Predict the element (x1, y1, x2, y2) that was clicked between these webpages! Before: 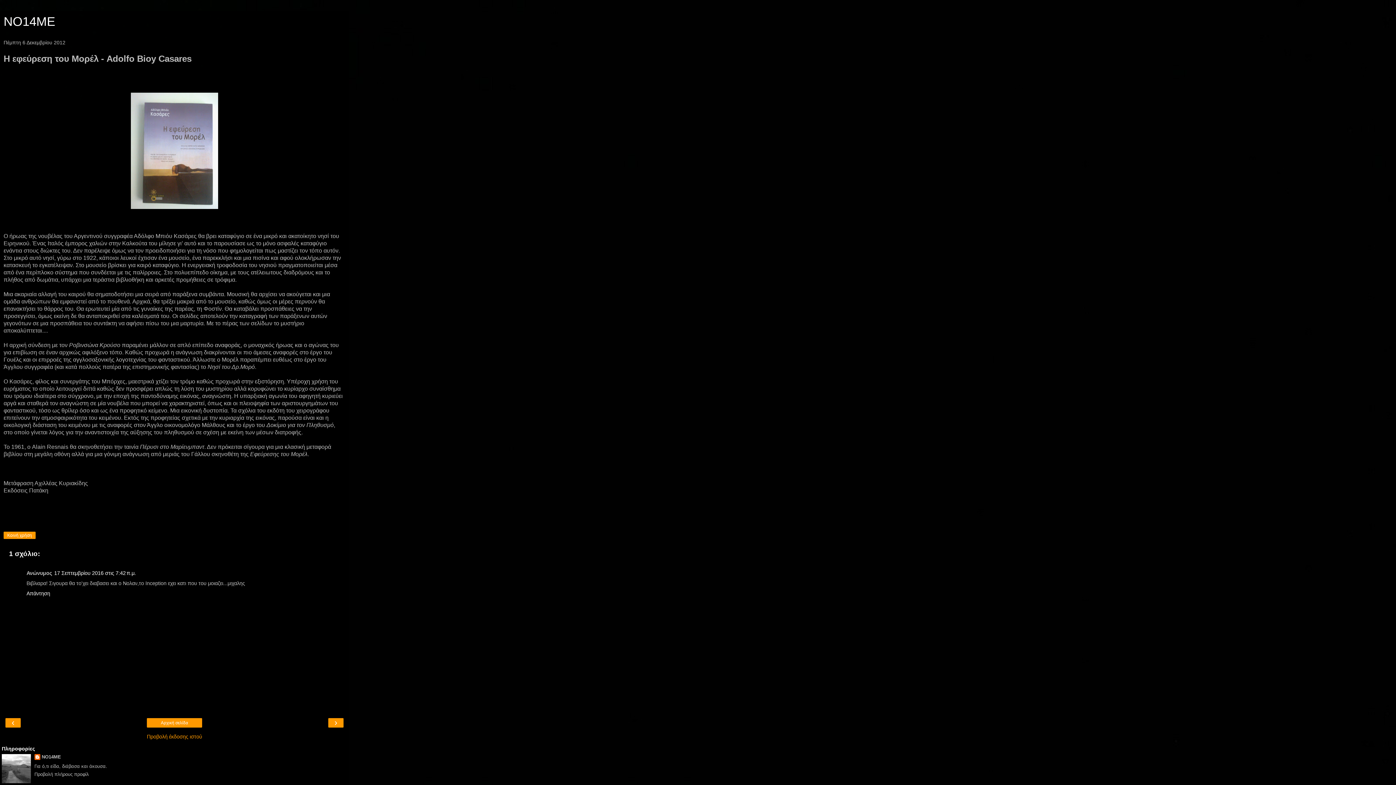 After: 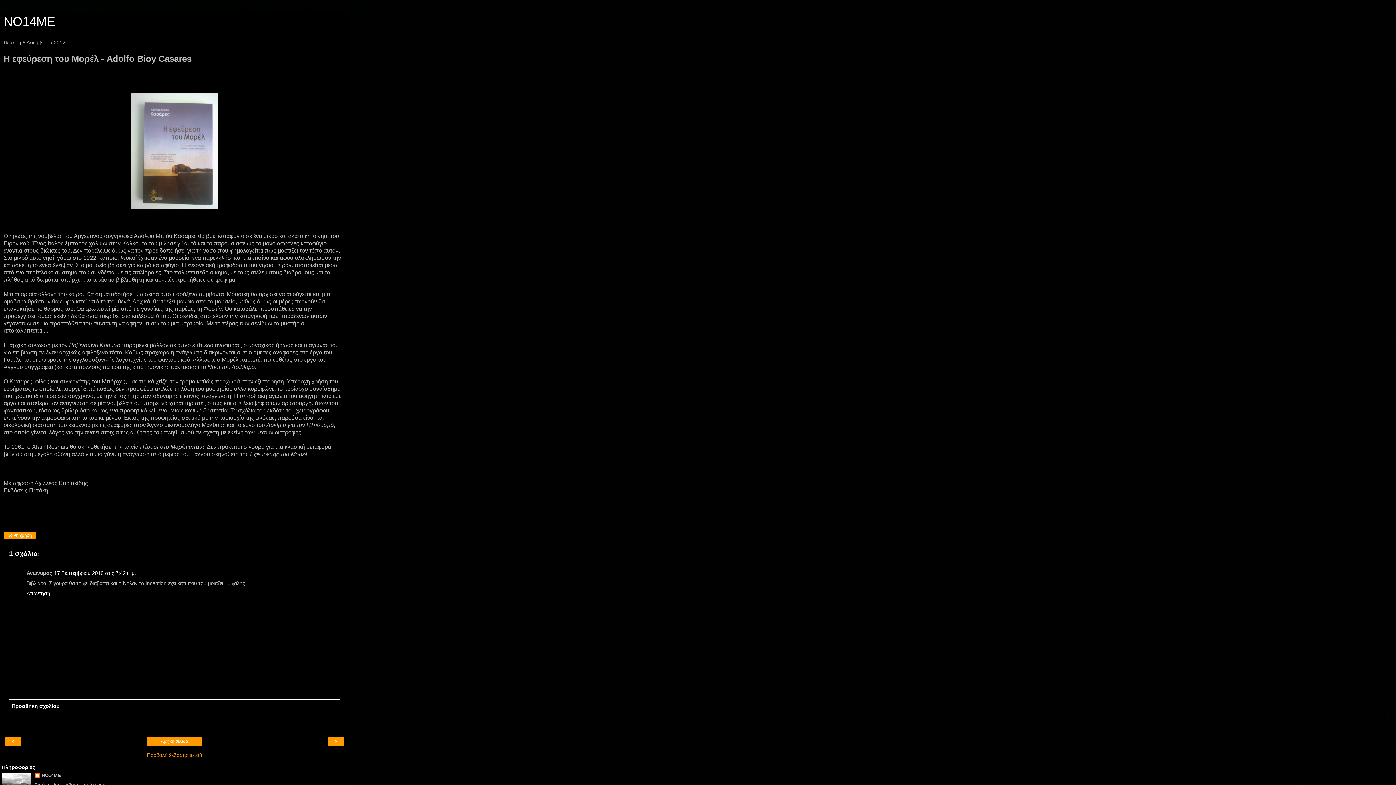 Action: label: Απάντηση bbox: (26, 589, 52, 596)